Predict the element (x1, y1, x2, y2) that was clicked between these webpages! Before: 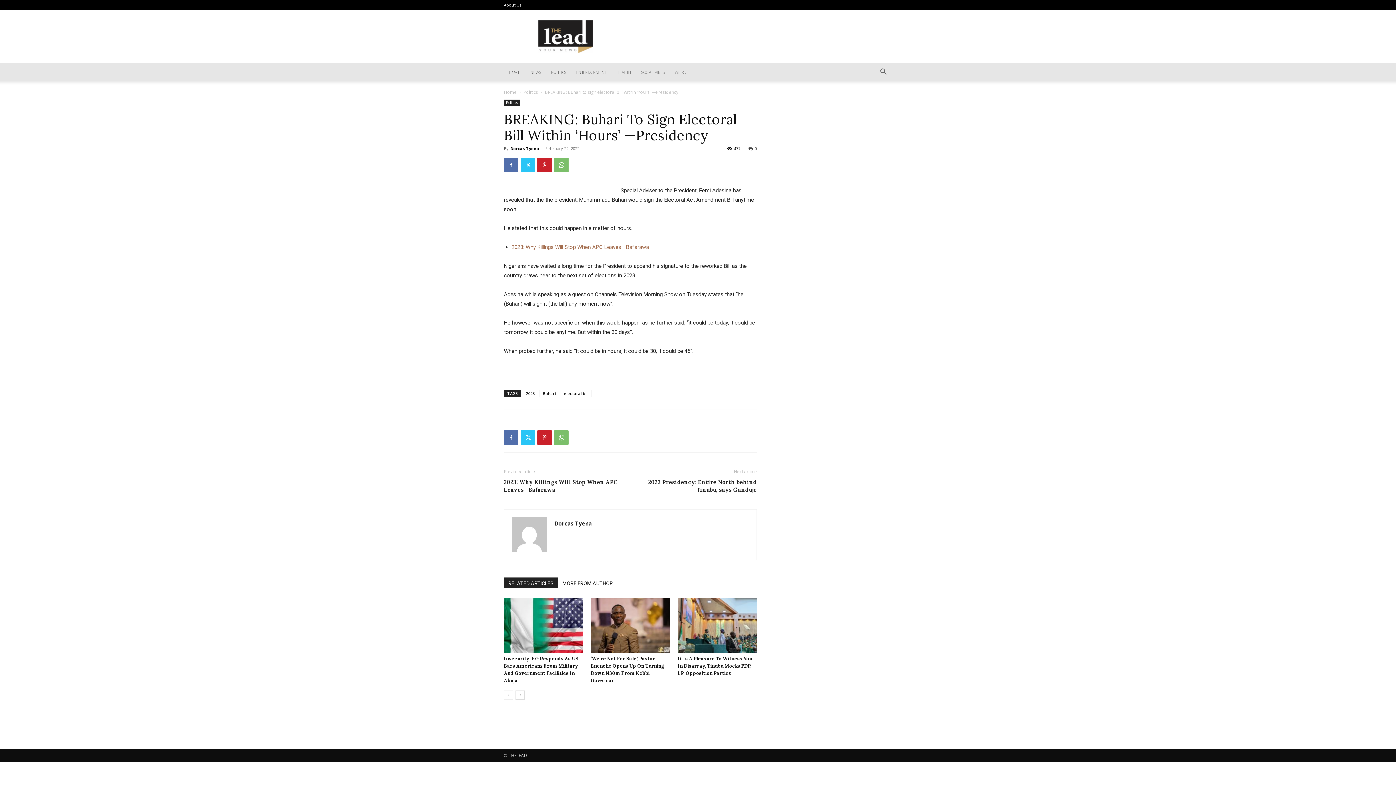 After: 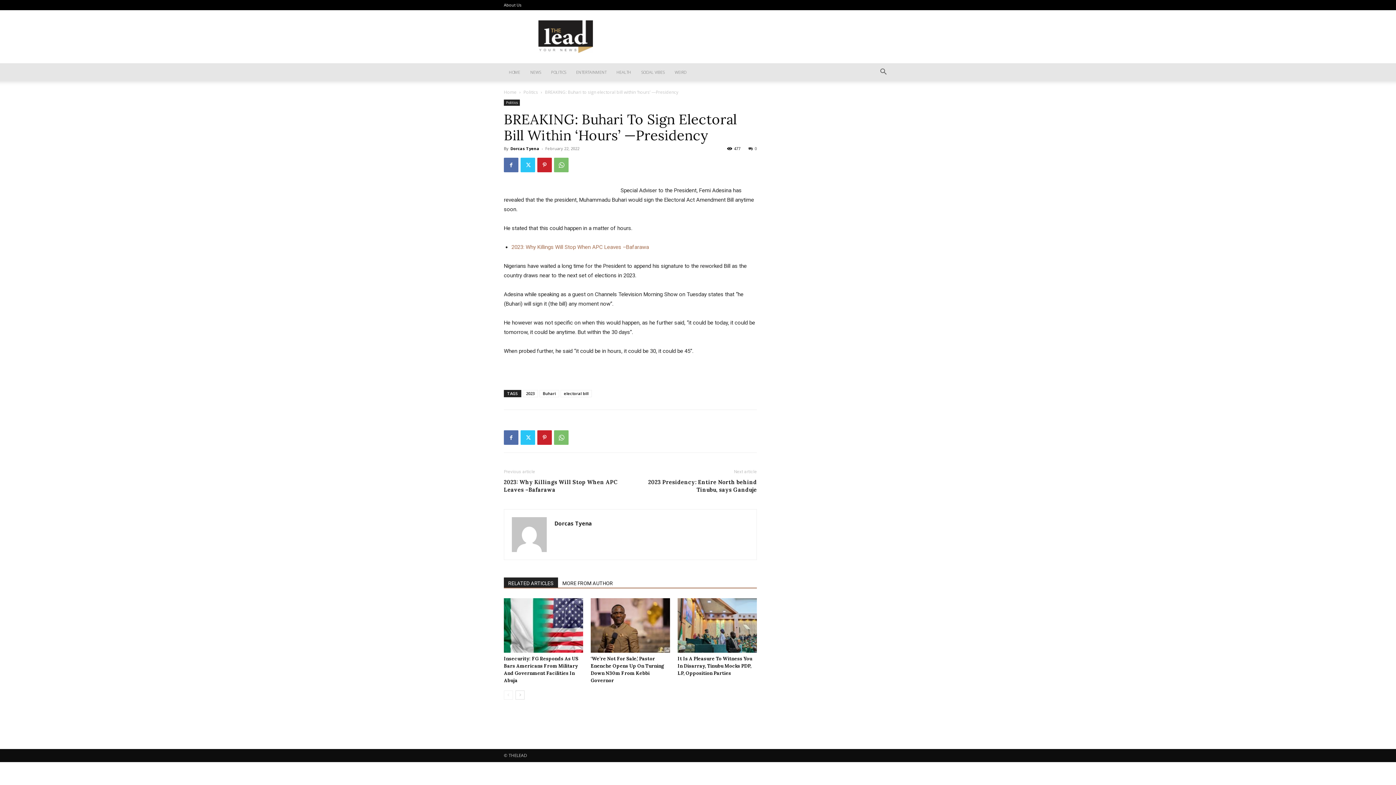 Action: bbox: (504, 577, 558, 588) label: RELATED ARTICLES